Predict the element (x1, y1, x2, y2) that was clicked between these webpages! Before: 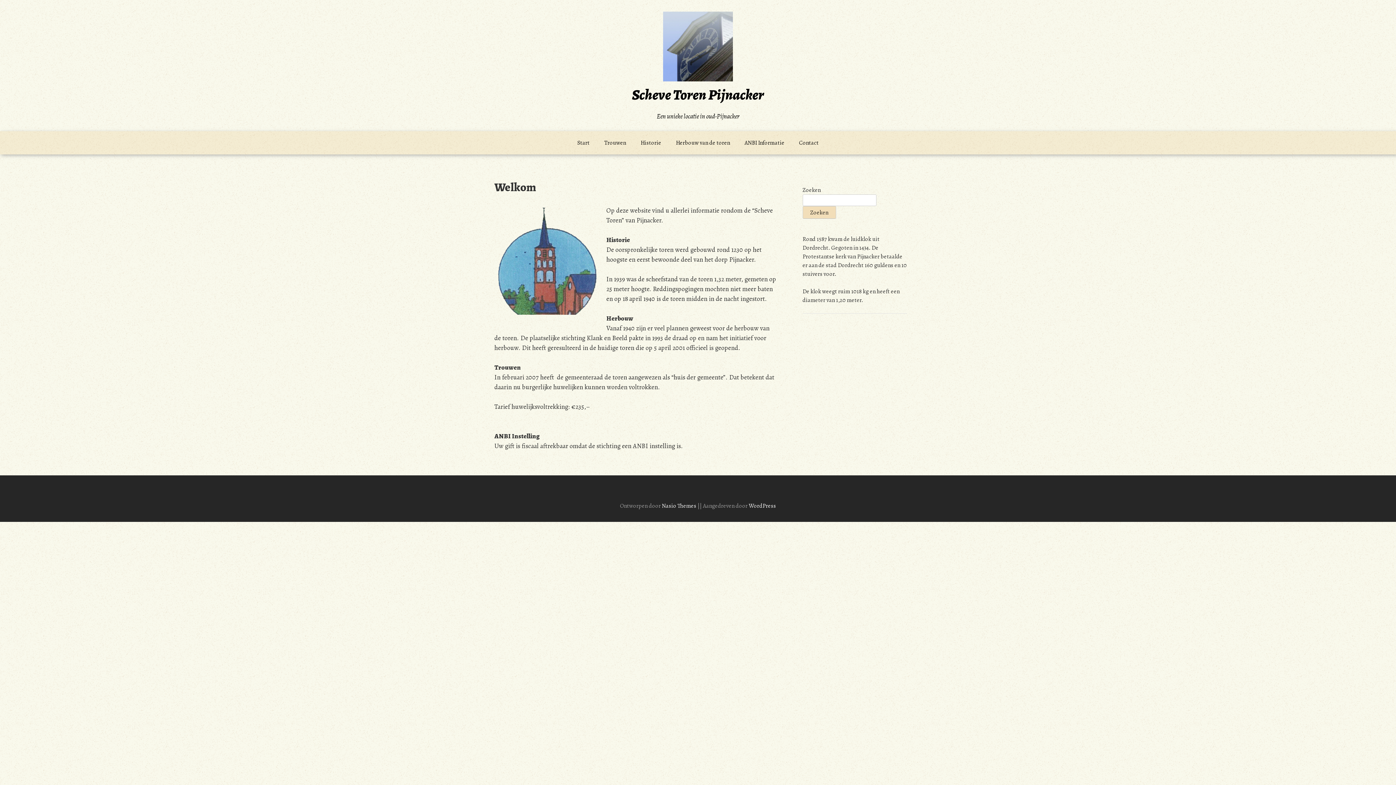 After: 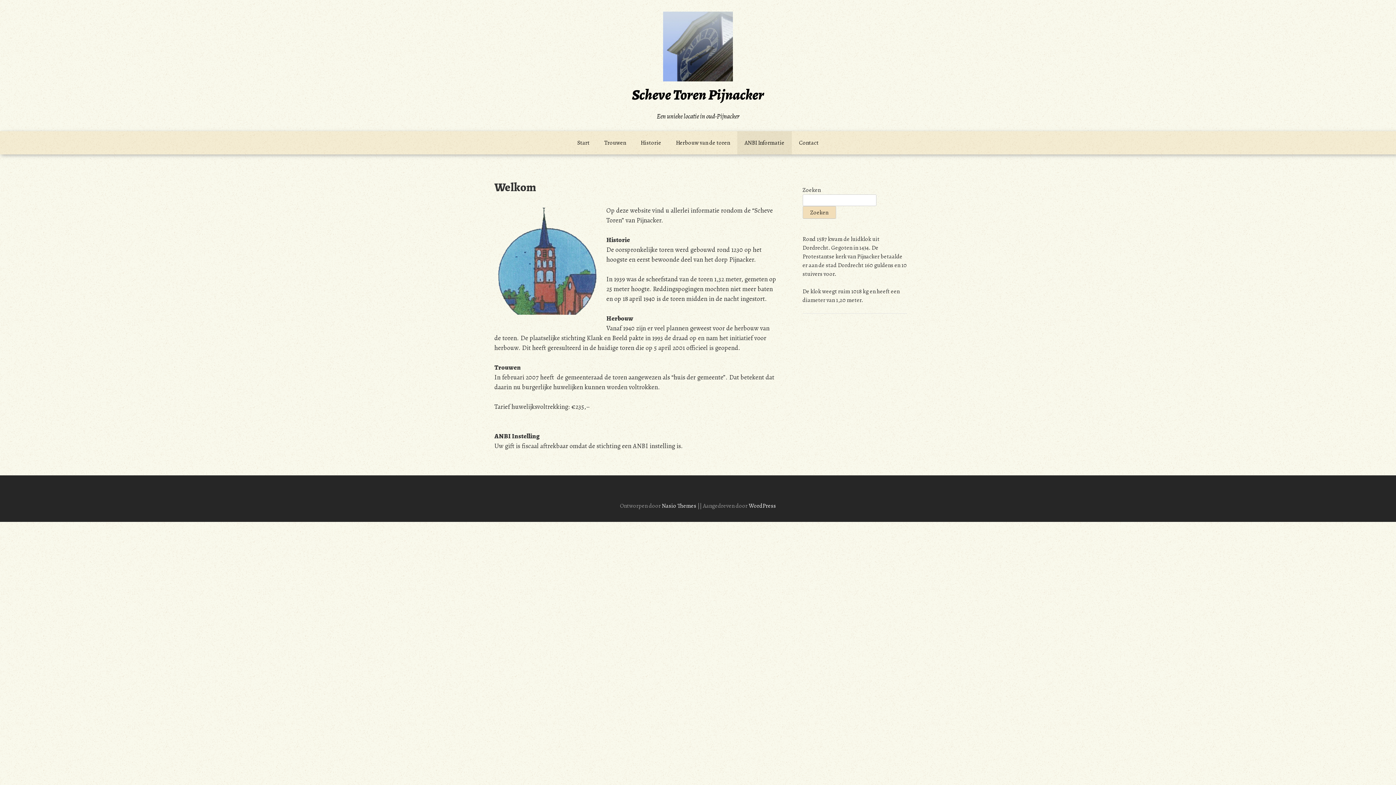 Action: bbox: (737, 131, 792, 154) label: ANBI Informatie